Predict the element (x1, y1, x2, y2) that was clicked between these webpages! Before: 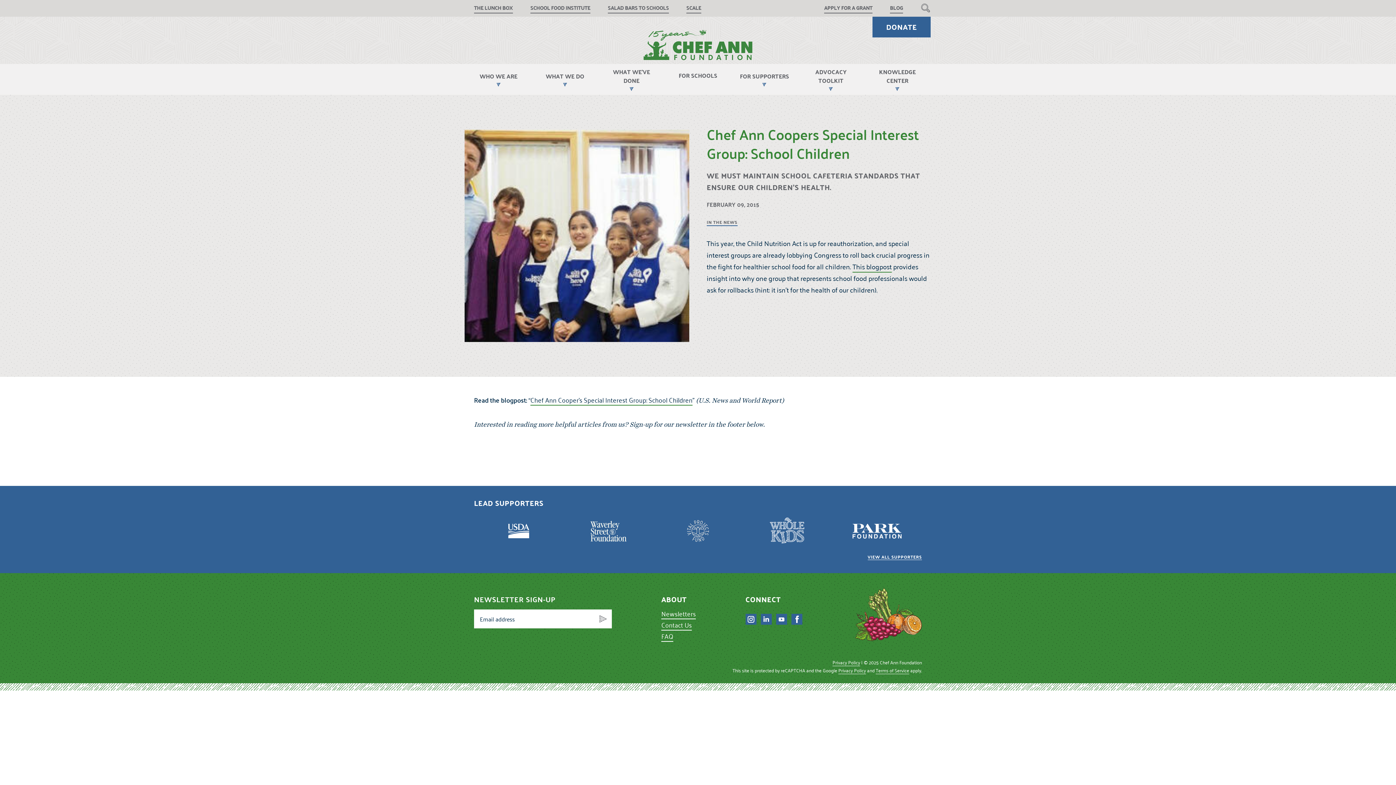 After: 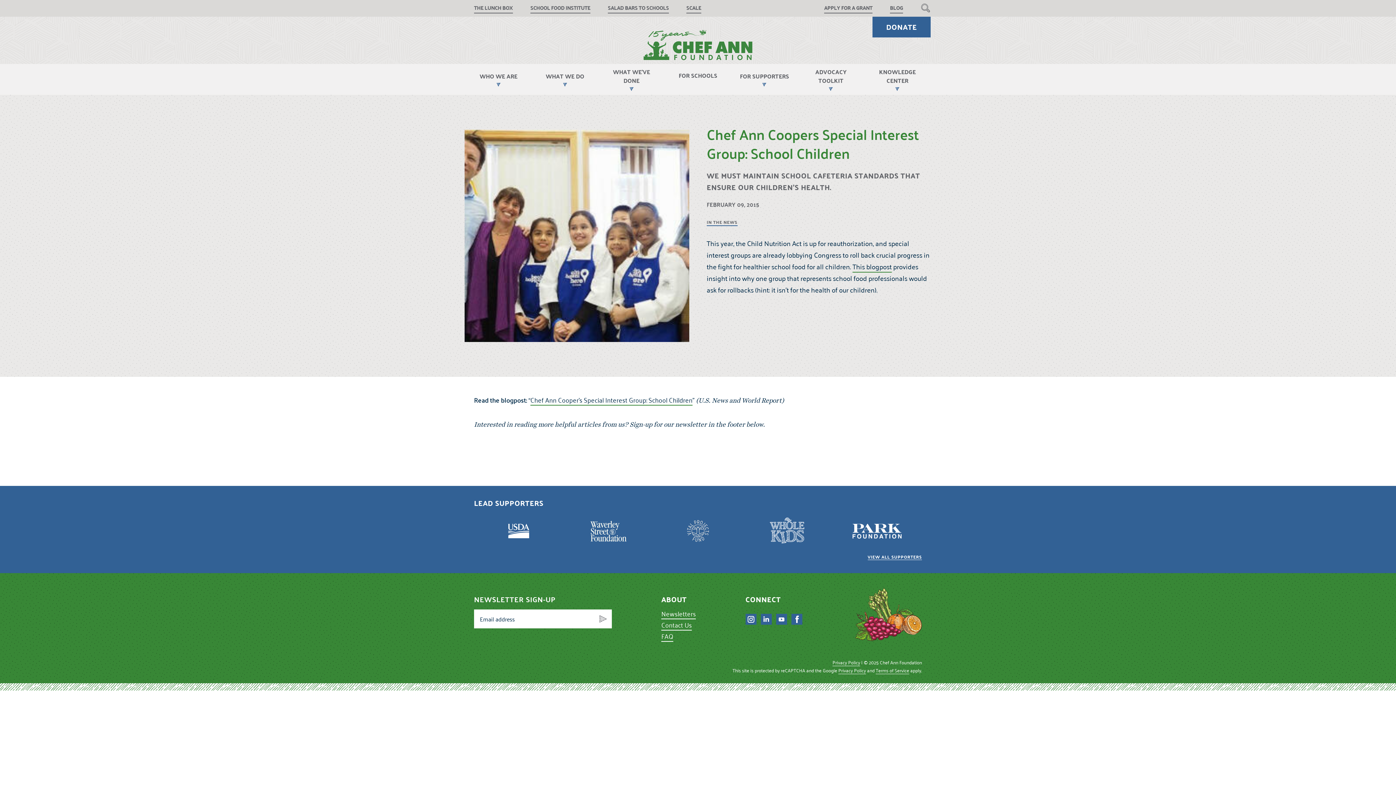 Action: bbox: (832, 517, 922, 545)